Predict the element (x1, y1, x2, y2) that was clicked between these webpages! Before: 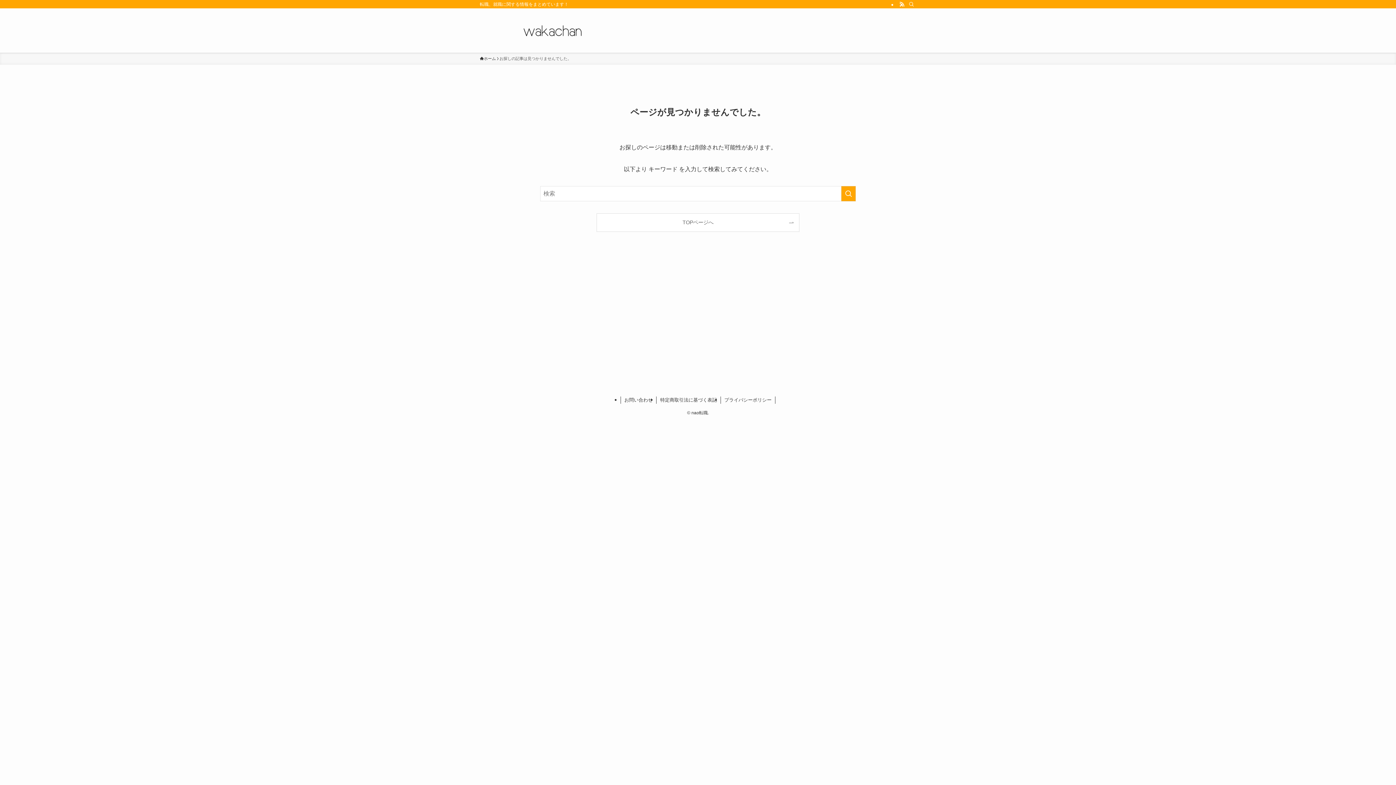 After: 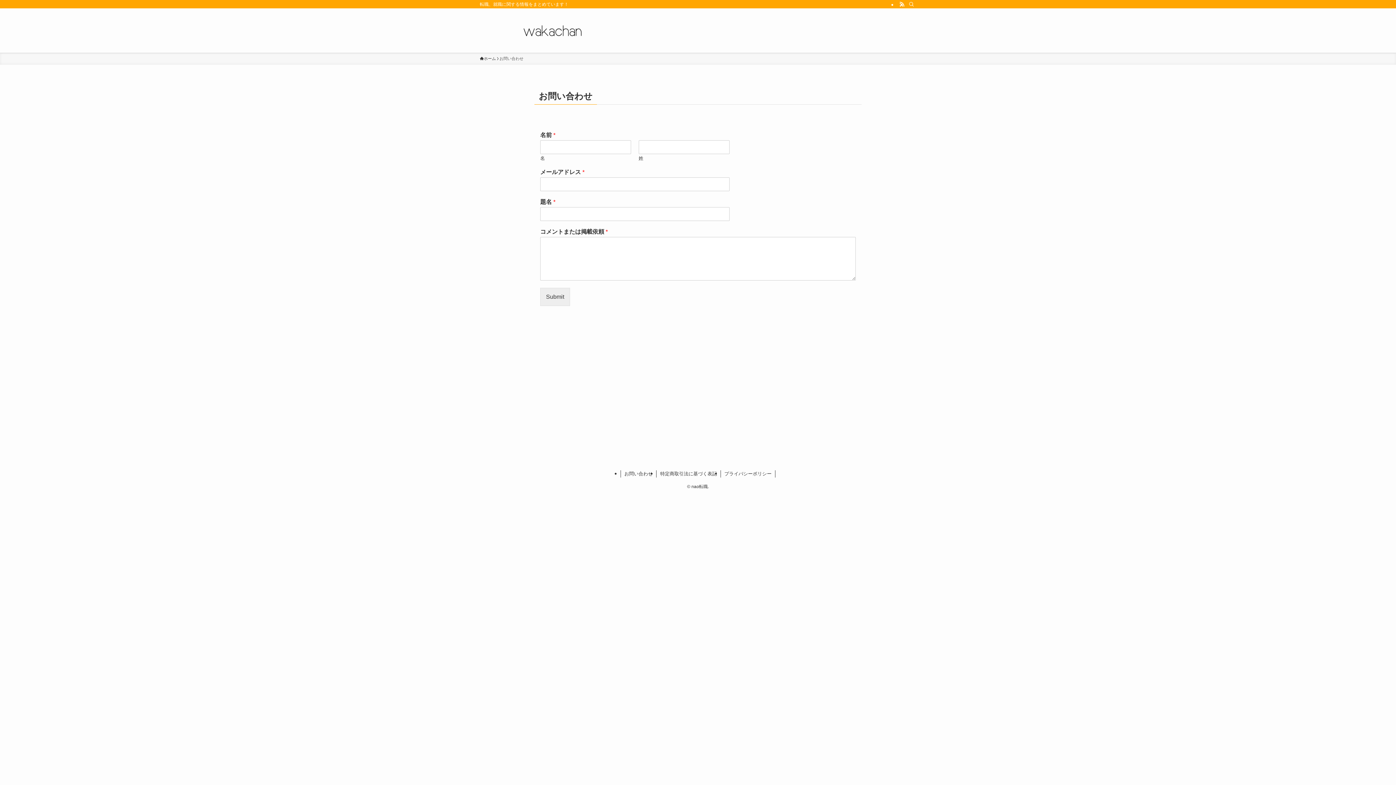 Action: bbox: (620, 294, 656, 302) label: お問い合わせ